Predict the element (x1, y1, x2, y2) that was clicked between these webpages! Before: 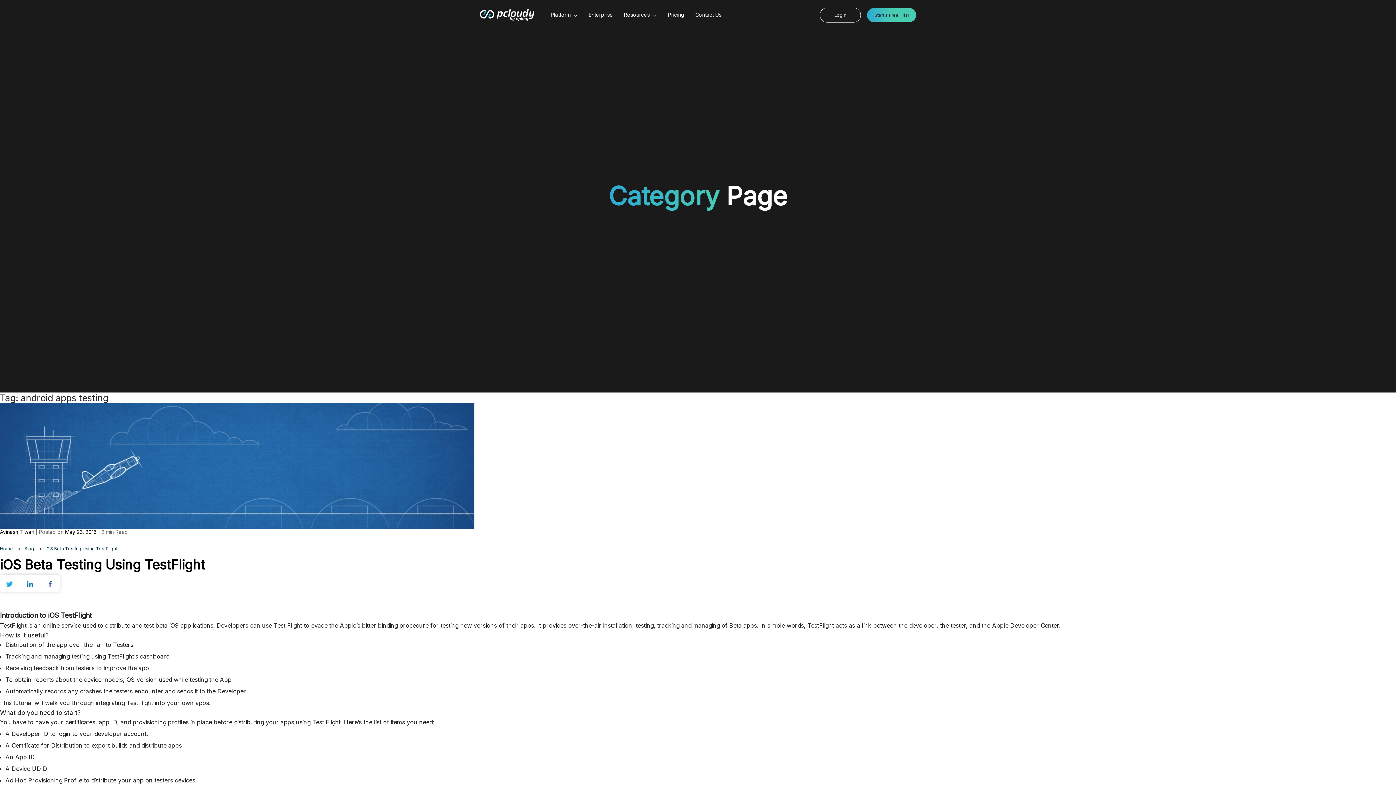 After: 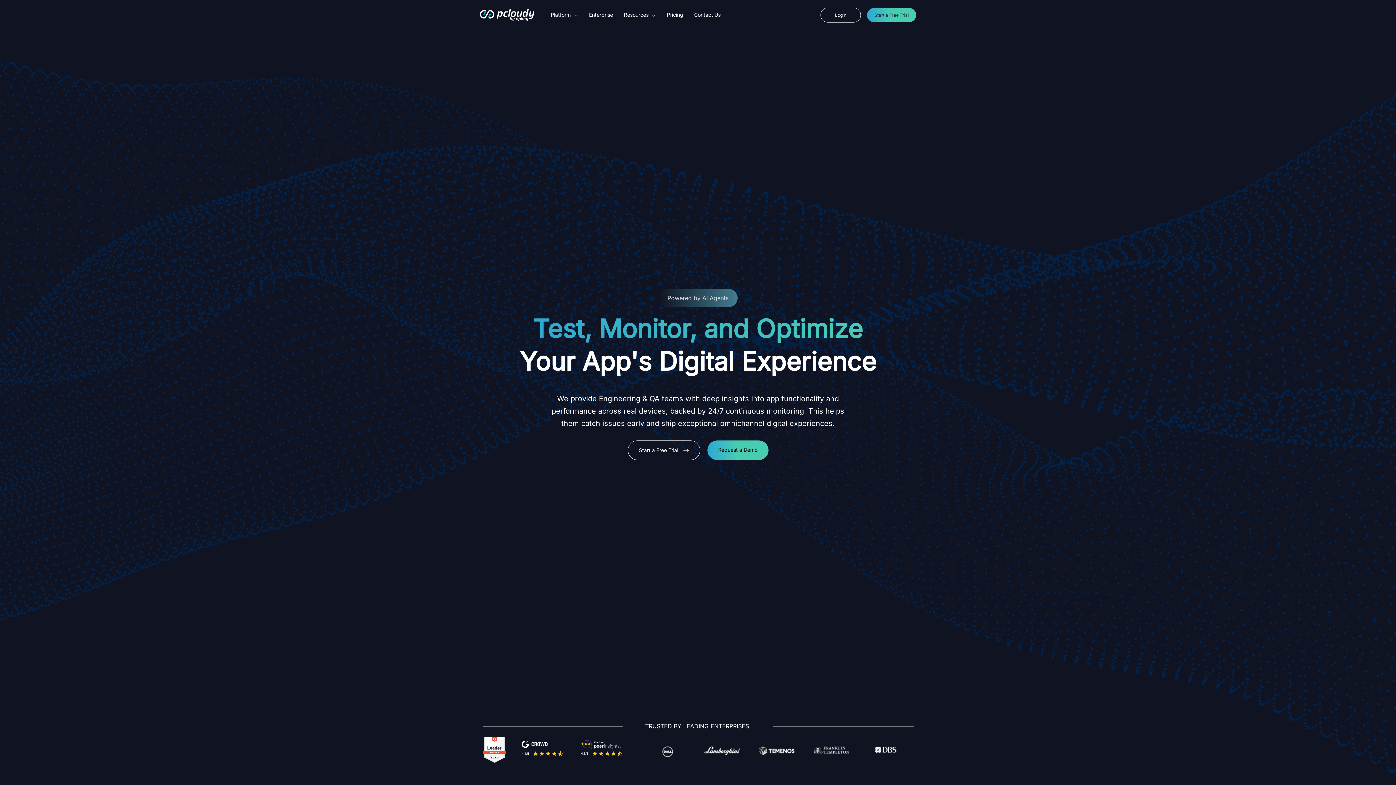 Action: bbox: (480, 7, 534, 22)